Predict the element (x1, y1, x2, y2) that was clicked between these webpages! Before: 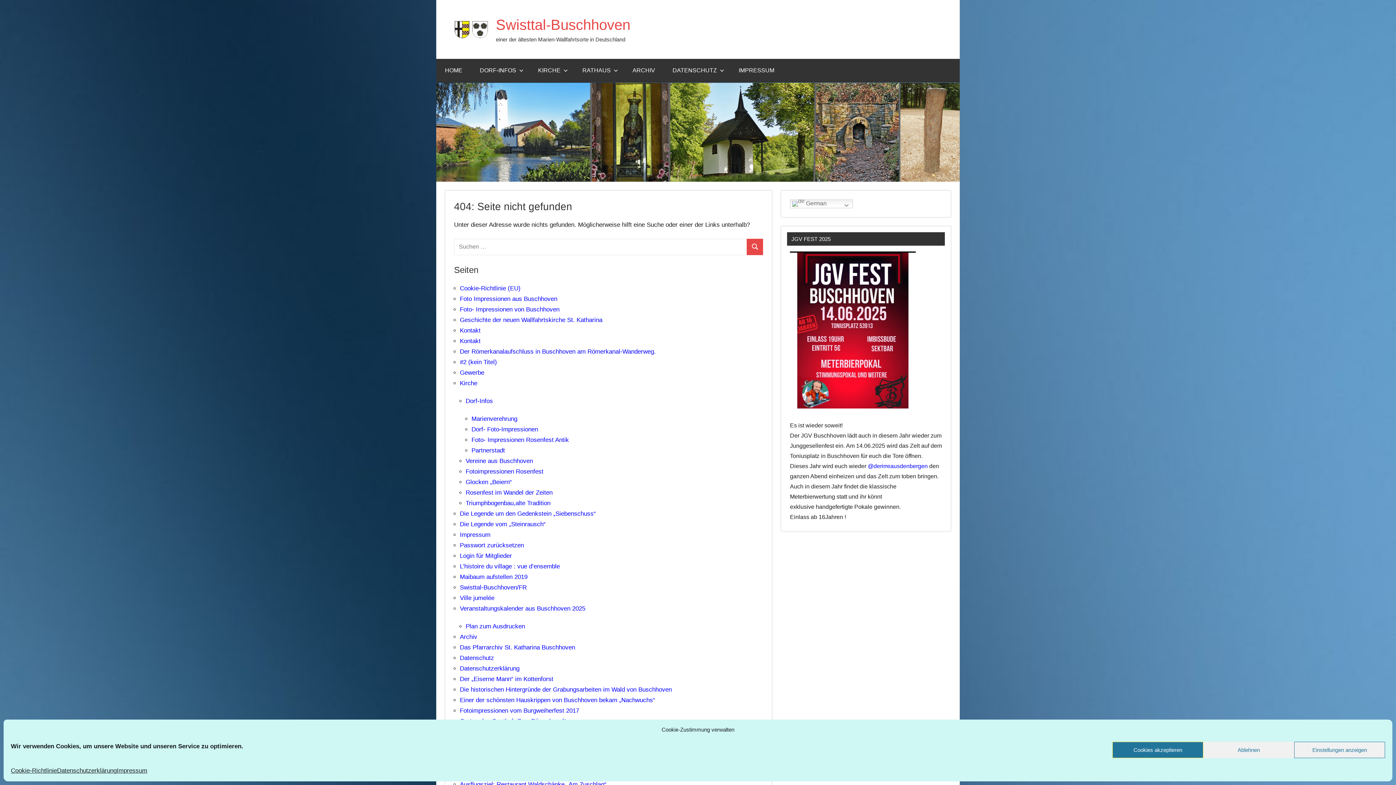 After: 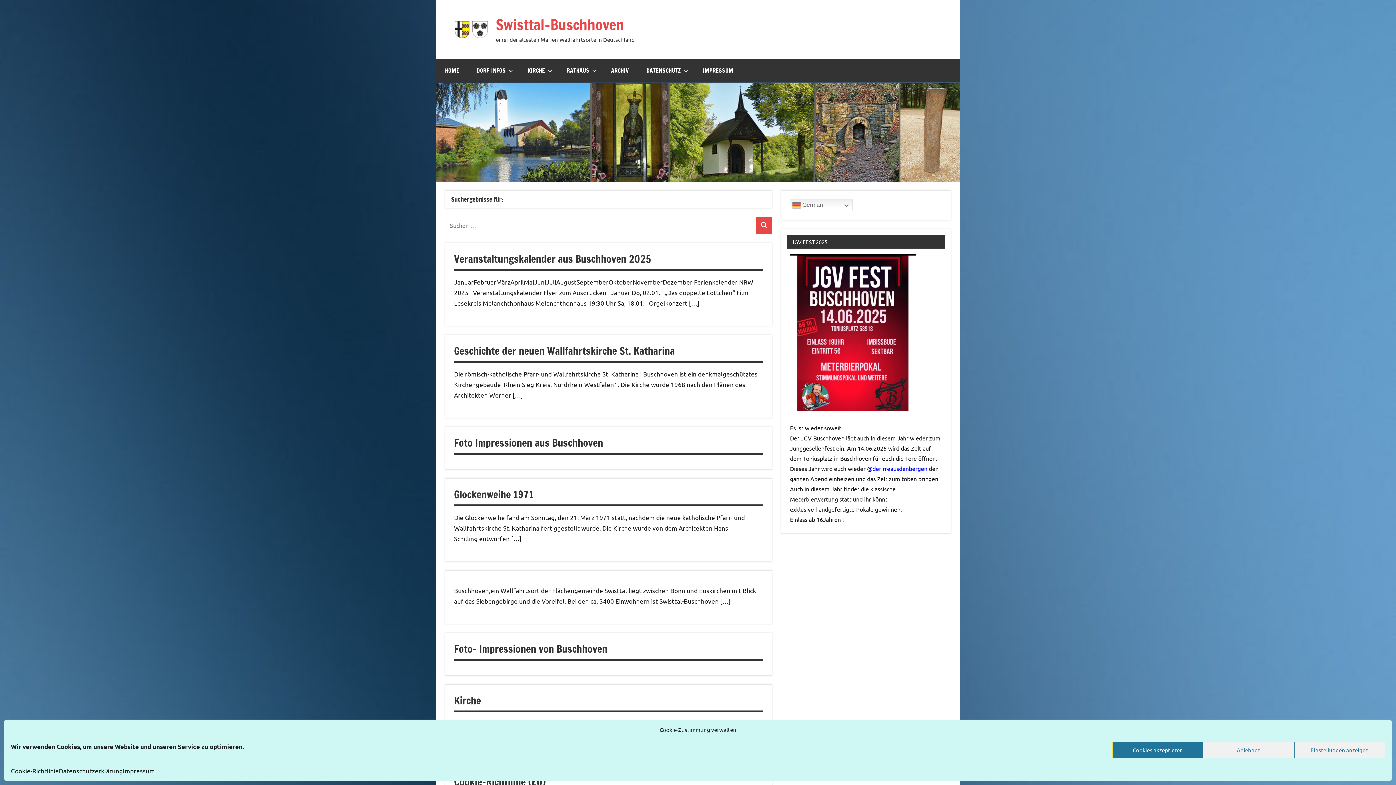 Action: bbox: (746, 238, 763, 255) label: Suchen